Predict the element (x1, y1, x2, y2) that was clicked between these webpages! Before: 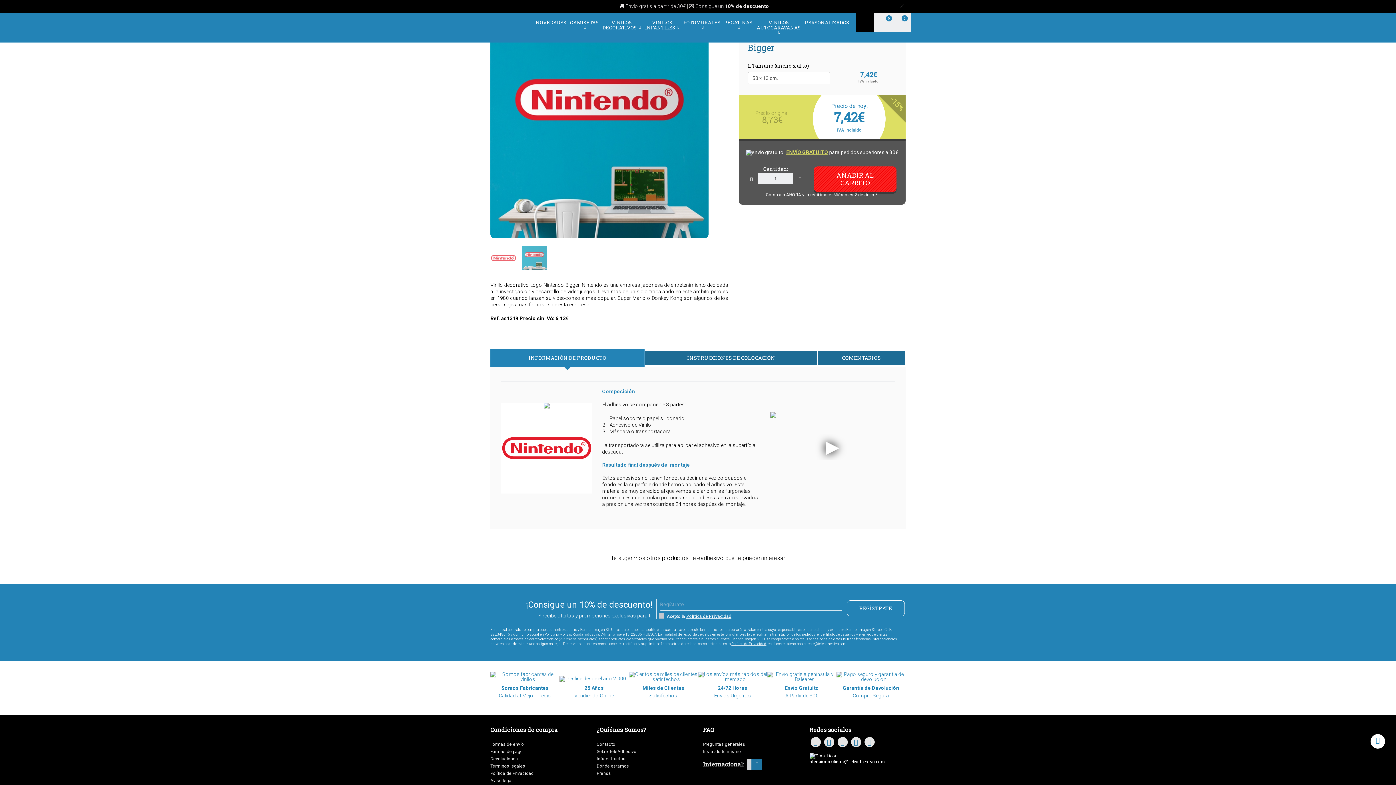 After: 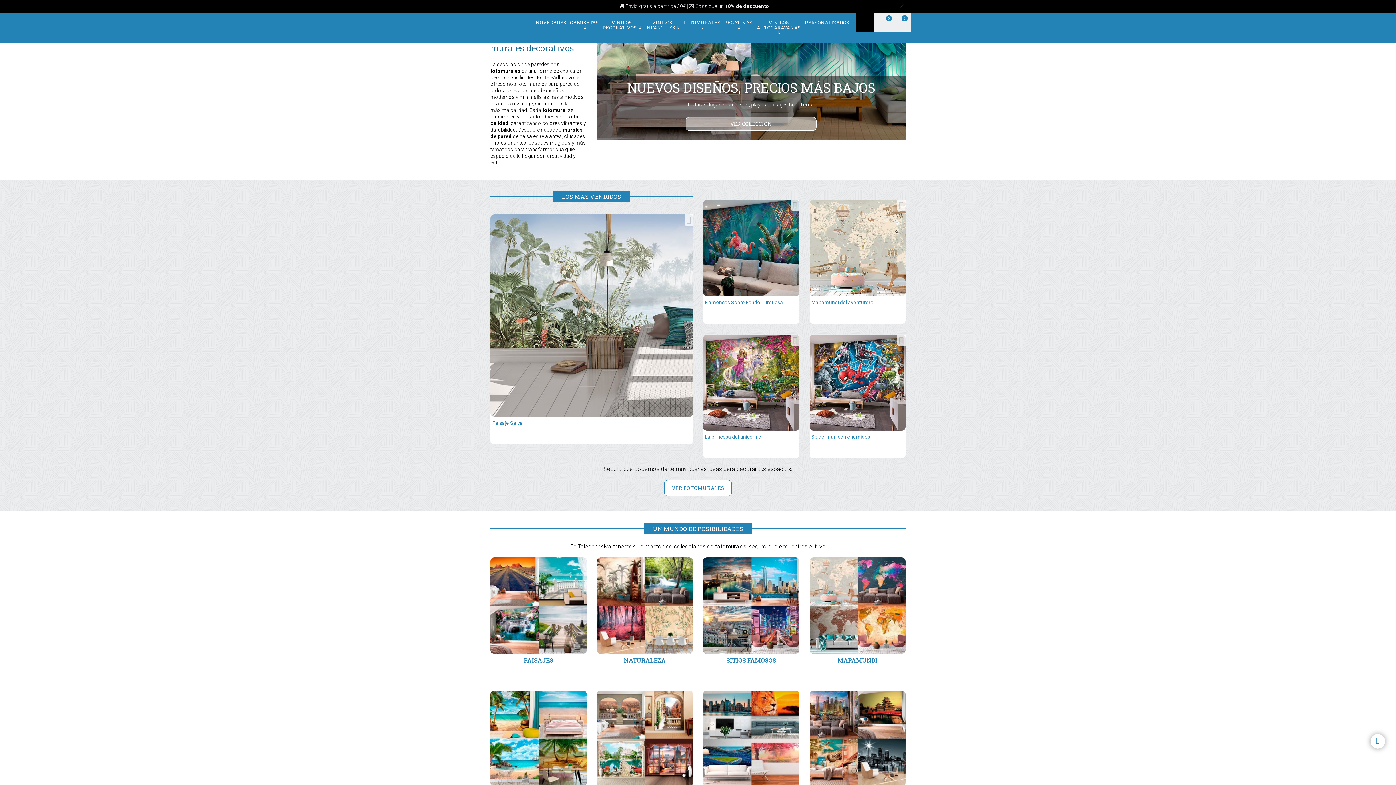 Action: label: FOTOMURALES  bbox: (681, 16, 722, 33)